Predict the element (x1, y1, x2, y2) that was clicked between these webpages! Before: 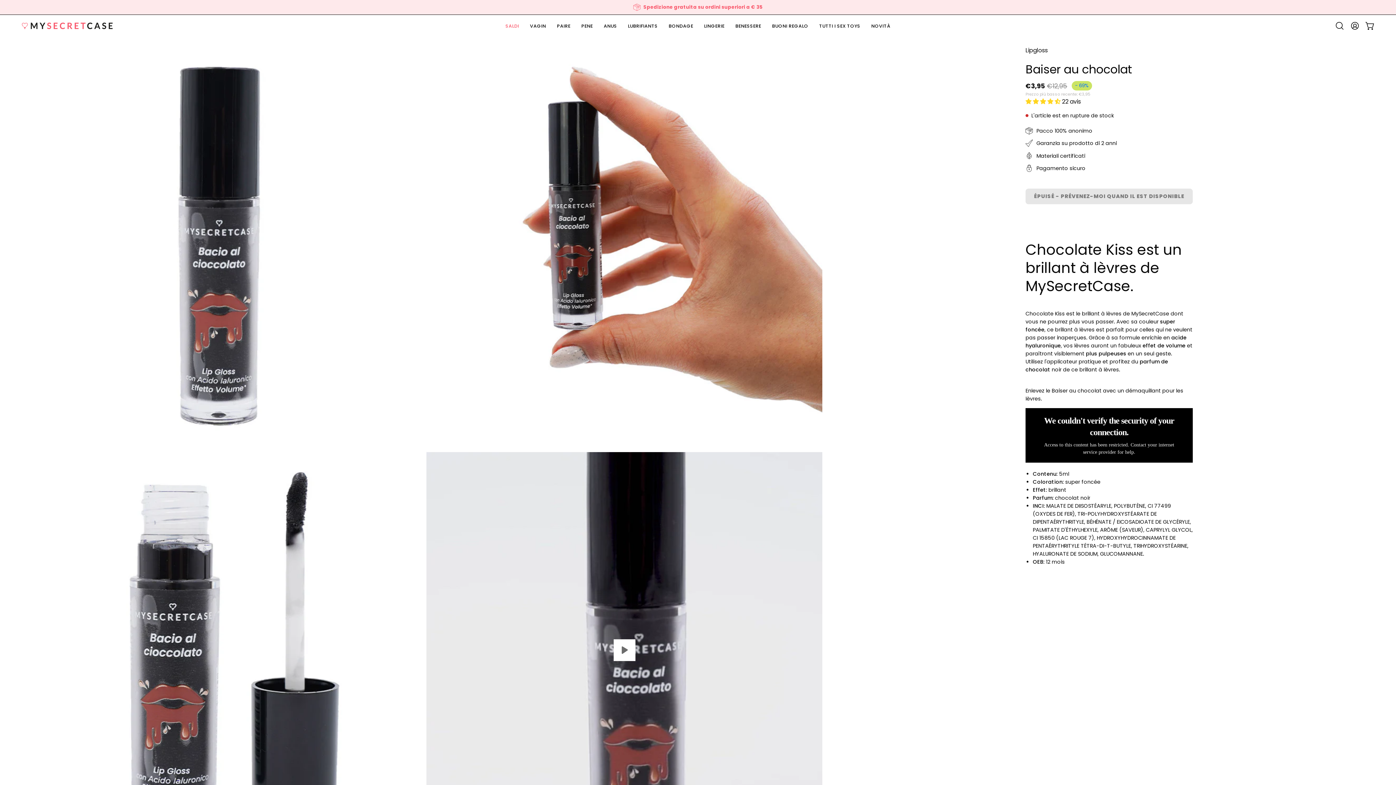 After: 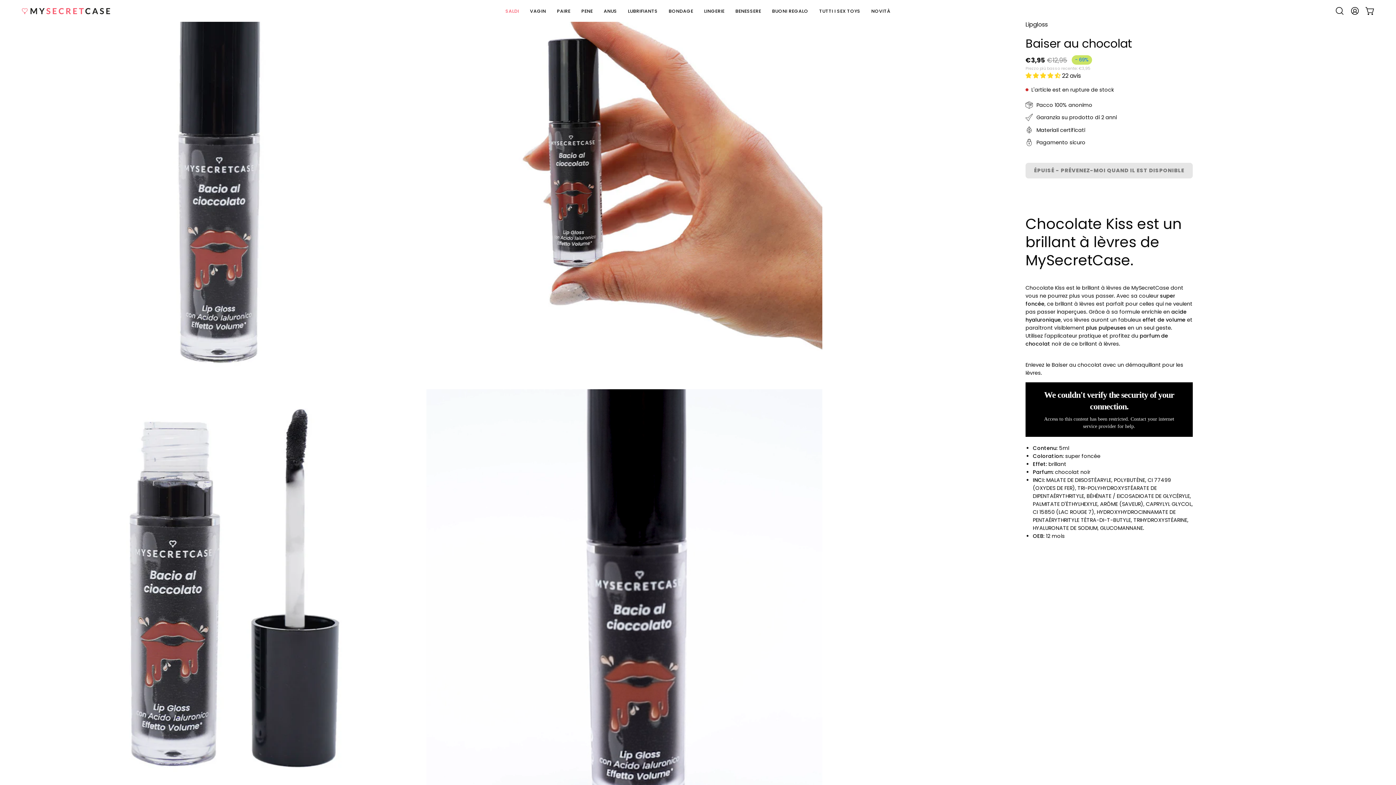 Action: label: Vue Baiser au chocolat bbox: (426, 452, 822, 848)